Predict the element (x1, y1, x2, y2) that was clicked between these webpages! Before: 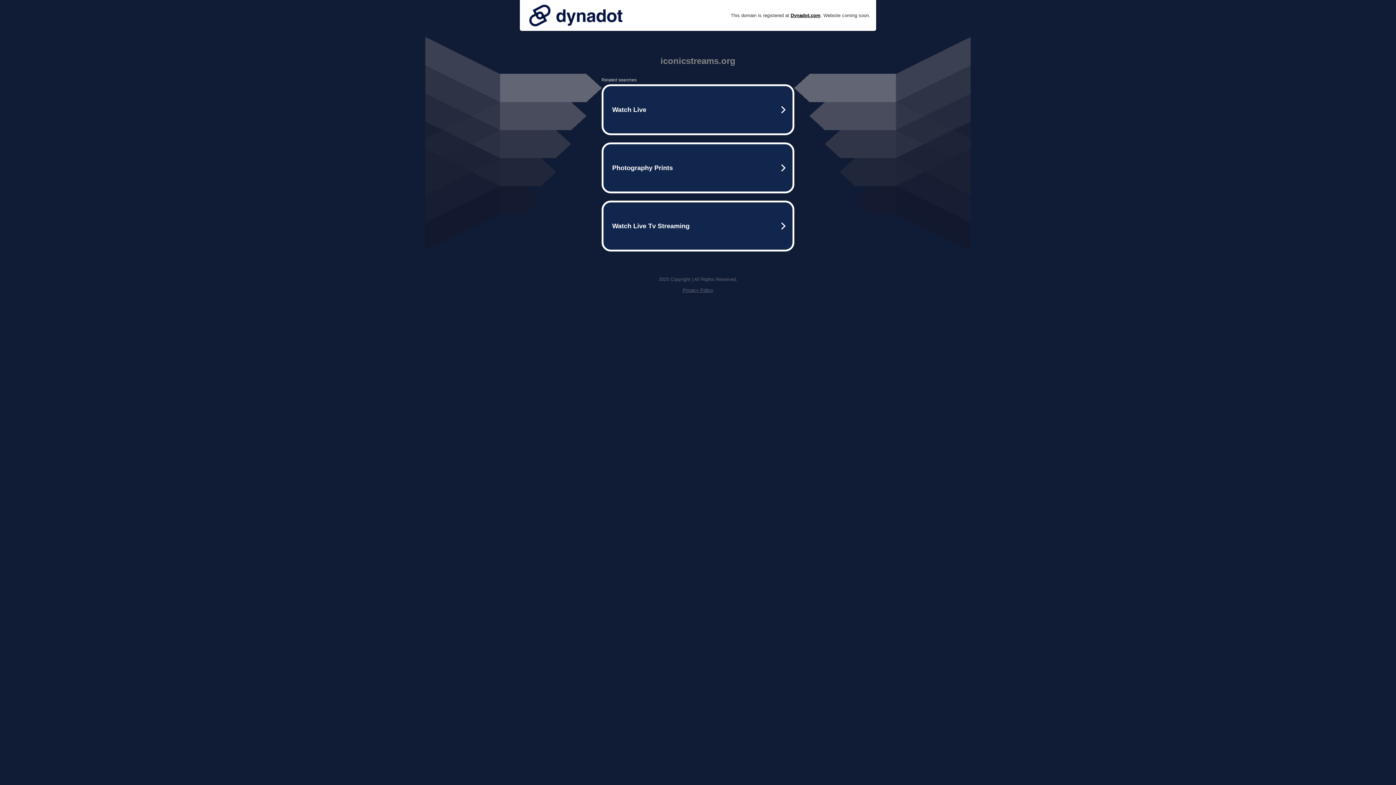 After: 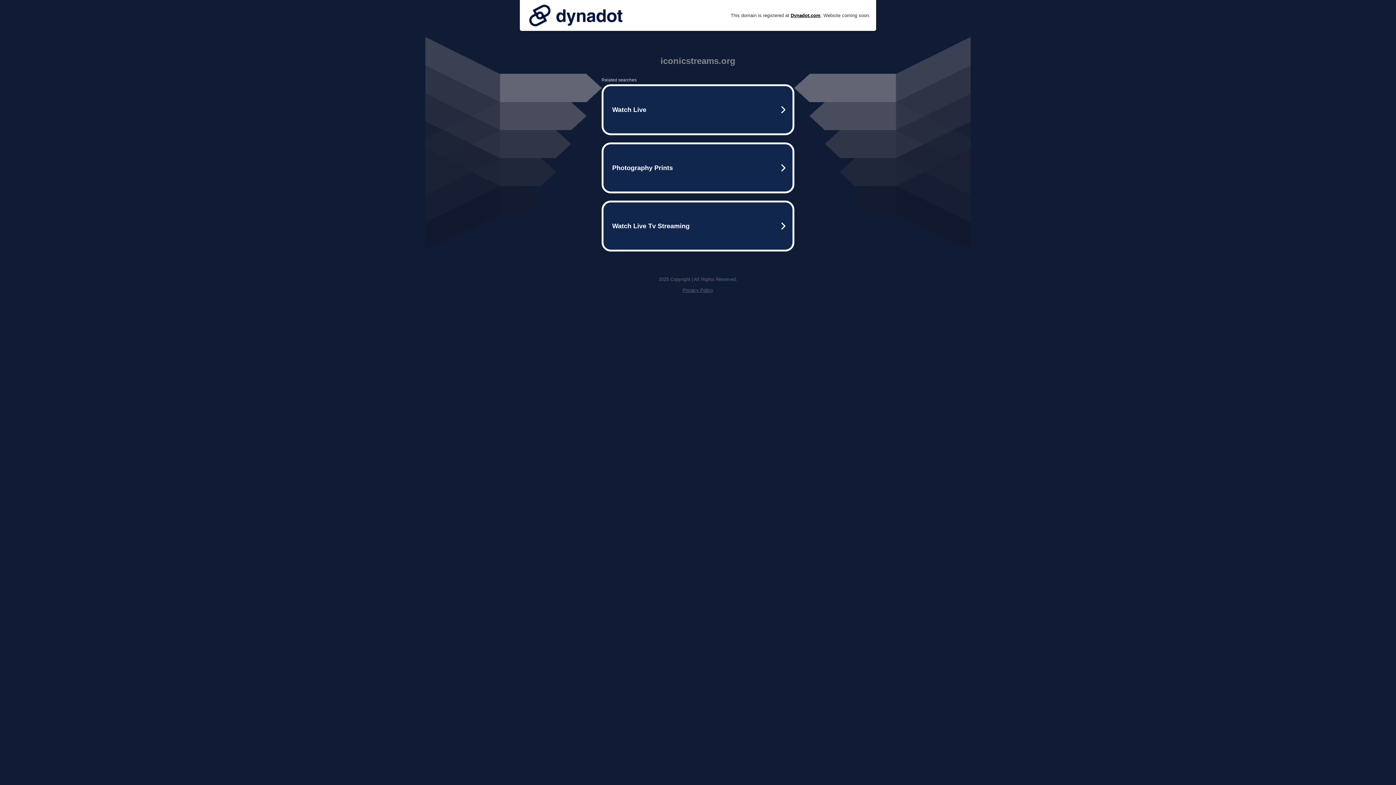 Action: bbox: (682, 287, 713, 293) label: Privacy Policy